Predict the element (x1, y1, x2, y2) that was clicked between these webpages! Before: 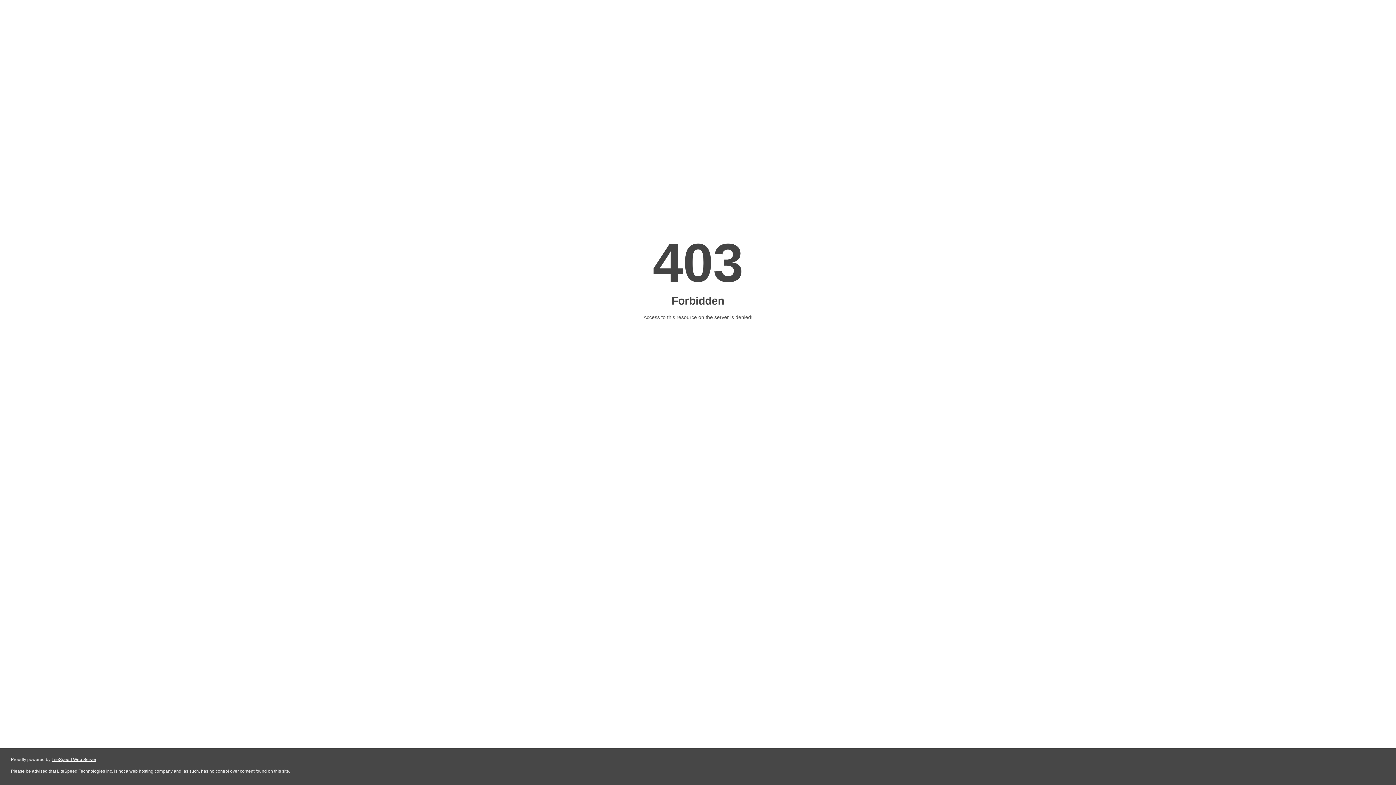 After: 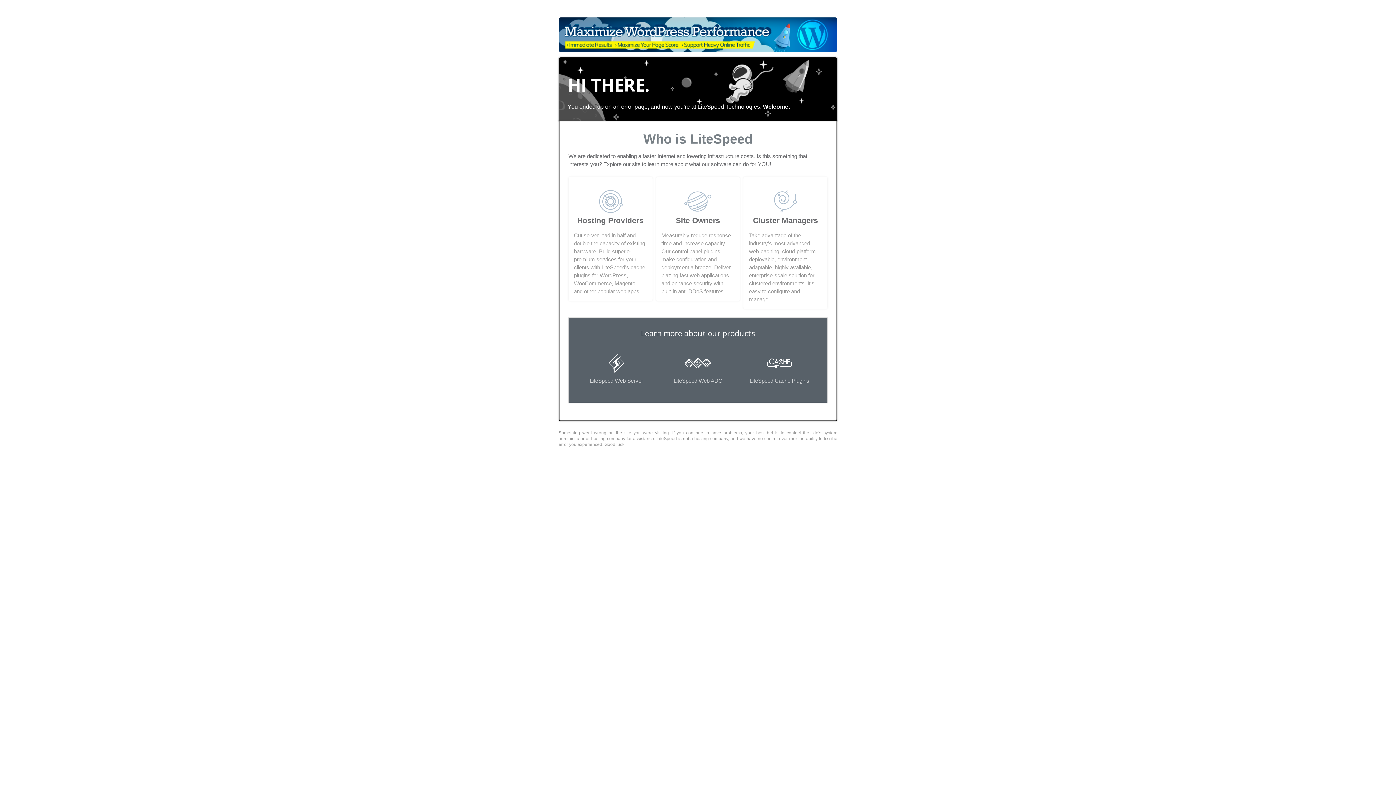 Action: label: LiteSpeed Web Server bbox: (51, 757, 96, 762)